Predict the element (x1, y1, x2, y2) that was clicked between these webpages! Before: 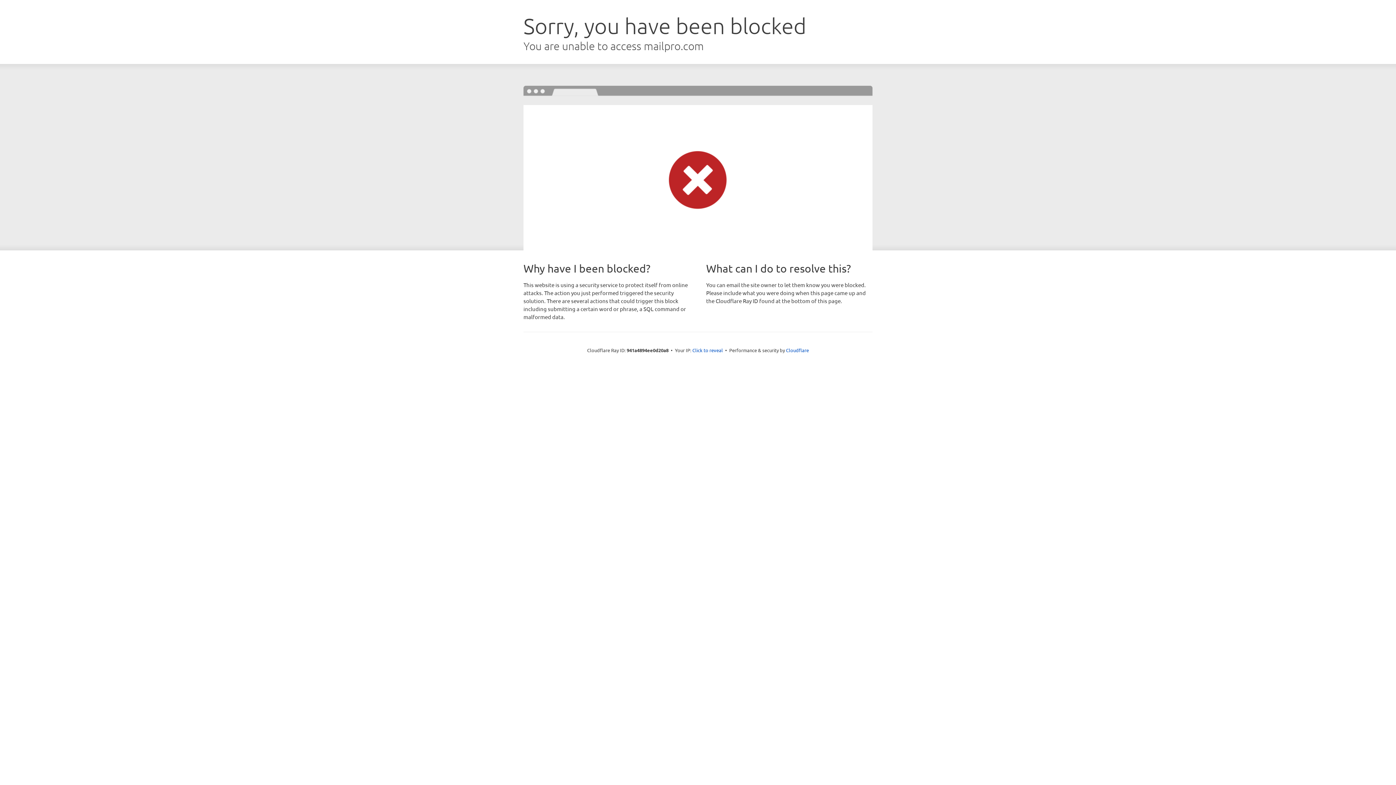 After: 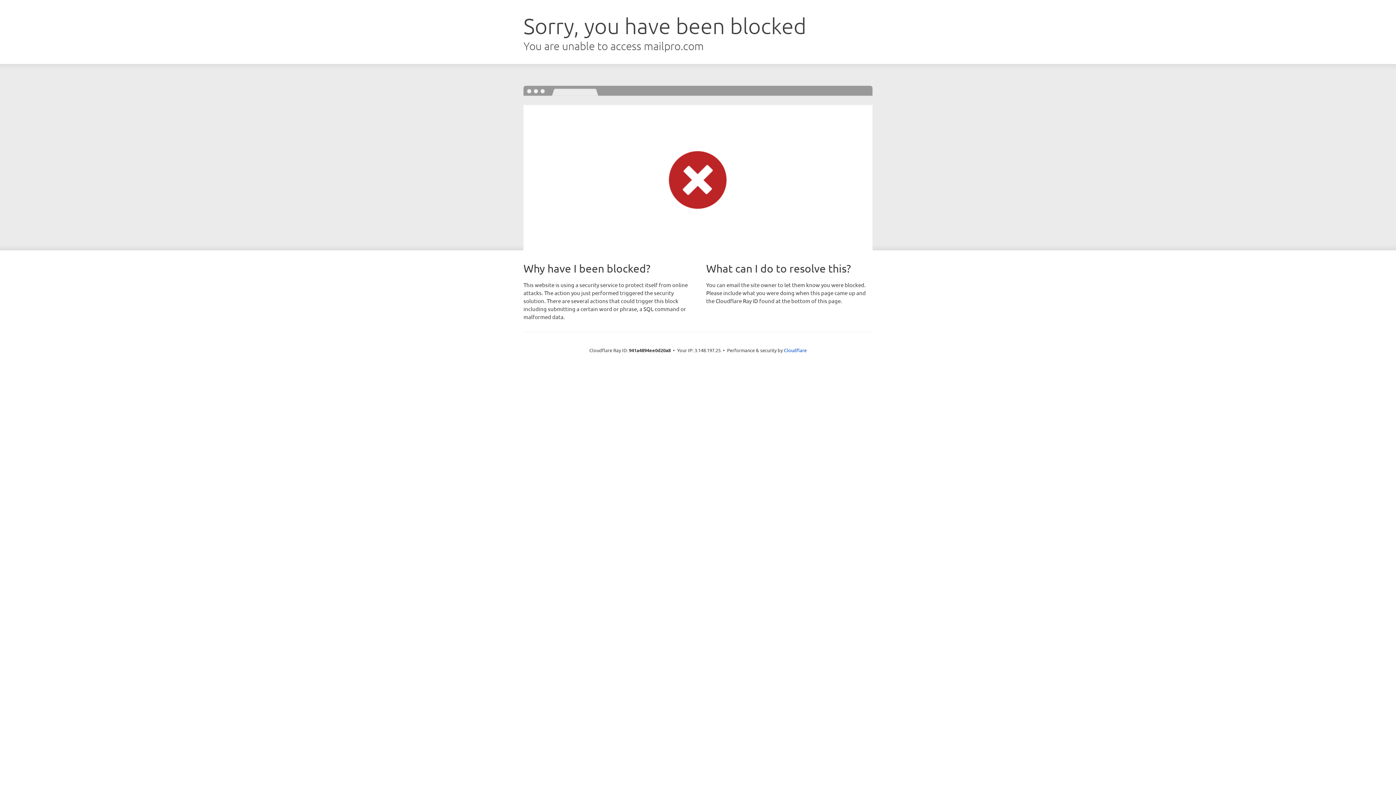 Action: label: Click to reveal bbox: (692, 346, 723, 353)